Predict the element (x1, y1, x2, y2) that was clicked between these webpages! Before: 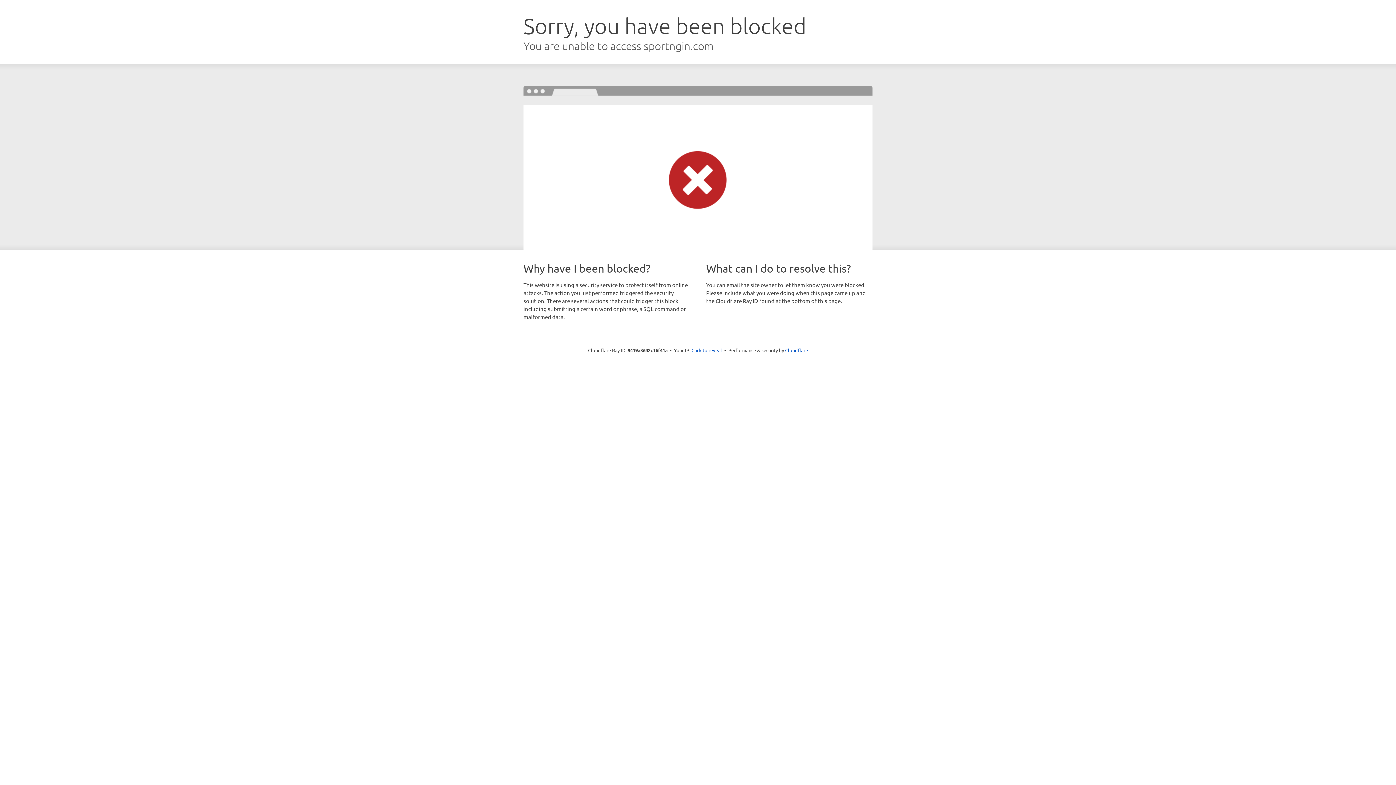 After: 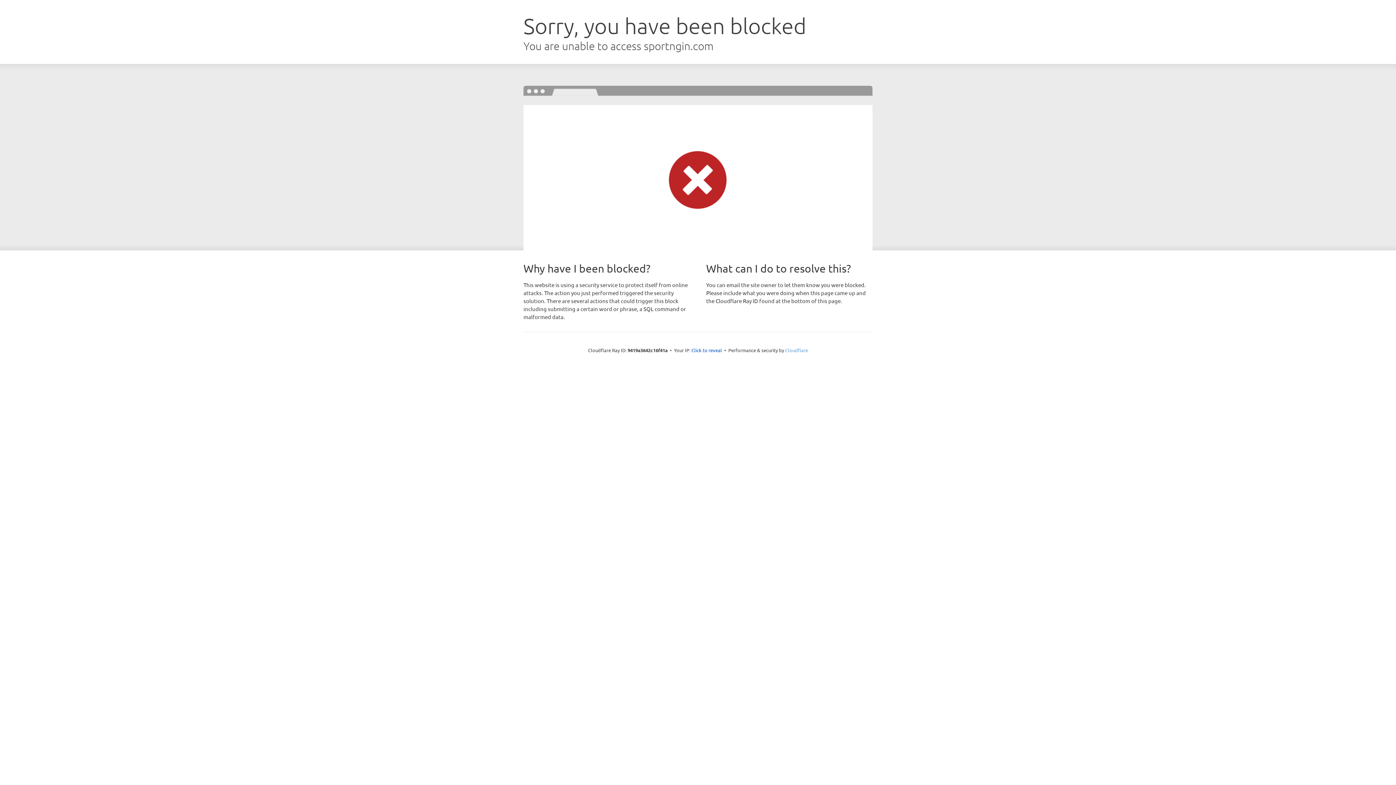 Action: bbox: (785, 347, 808, 353) label: Cloudflare